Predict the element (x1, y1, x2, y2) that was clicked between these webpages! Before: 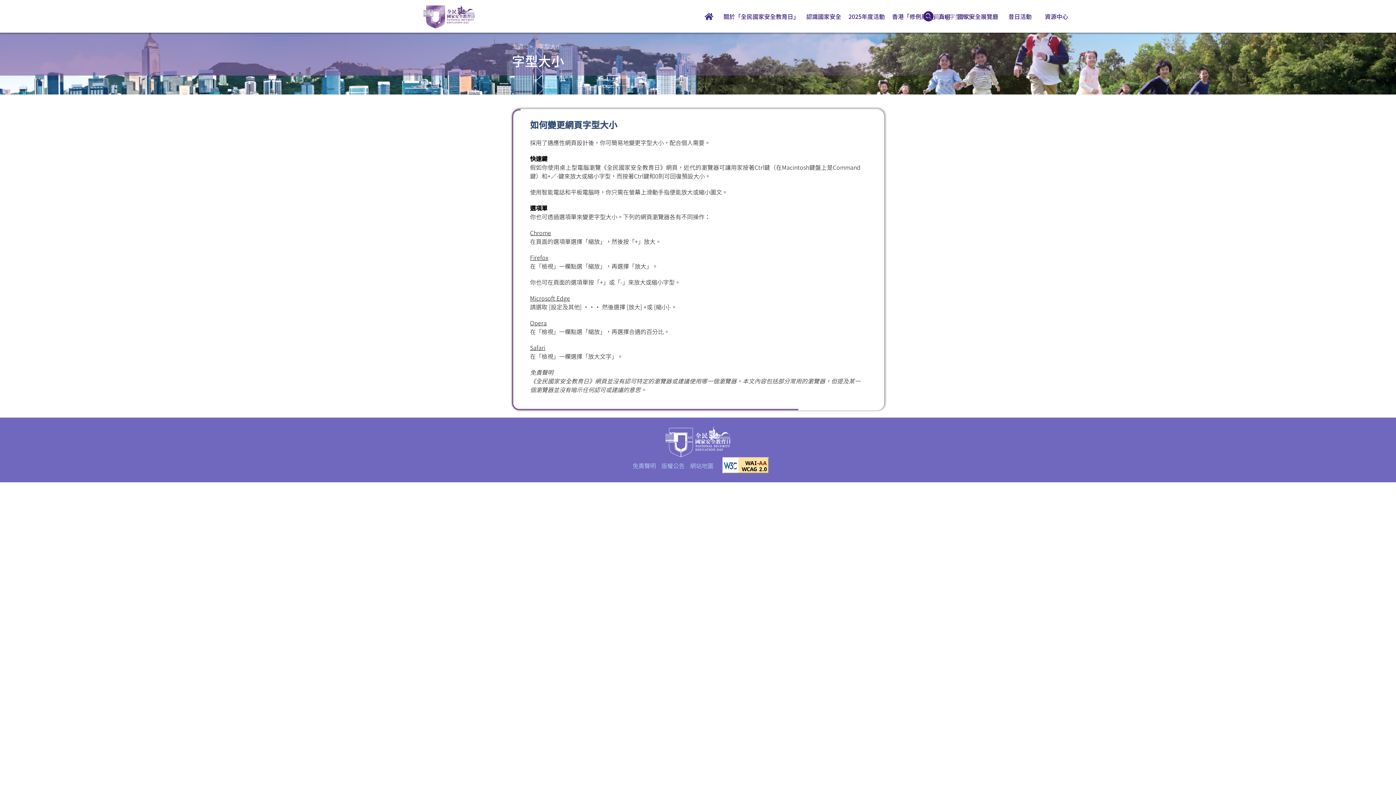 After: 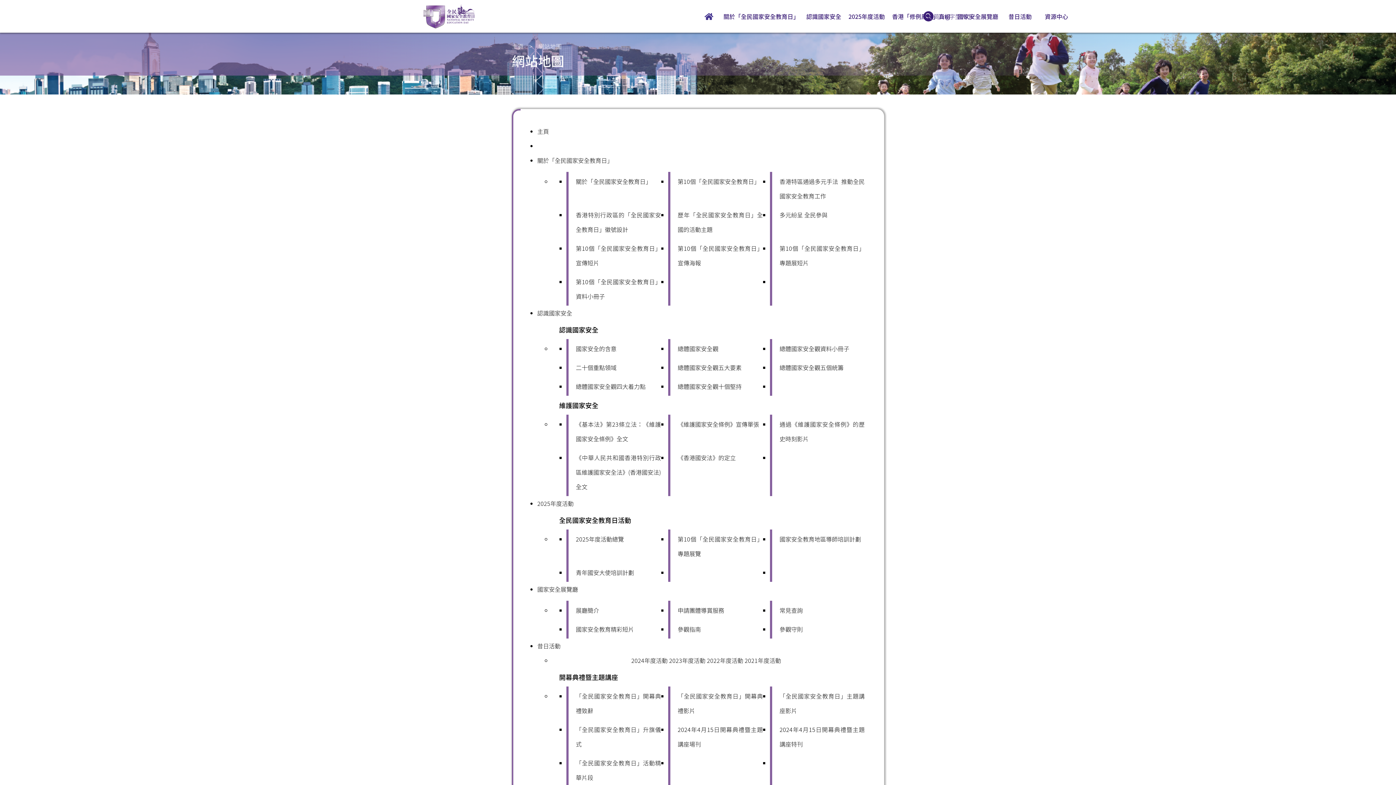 Action: bbox: (684, 461, 713, 470) label: 網站地圖